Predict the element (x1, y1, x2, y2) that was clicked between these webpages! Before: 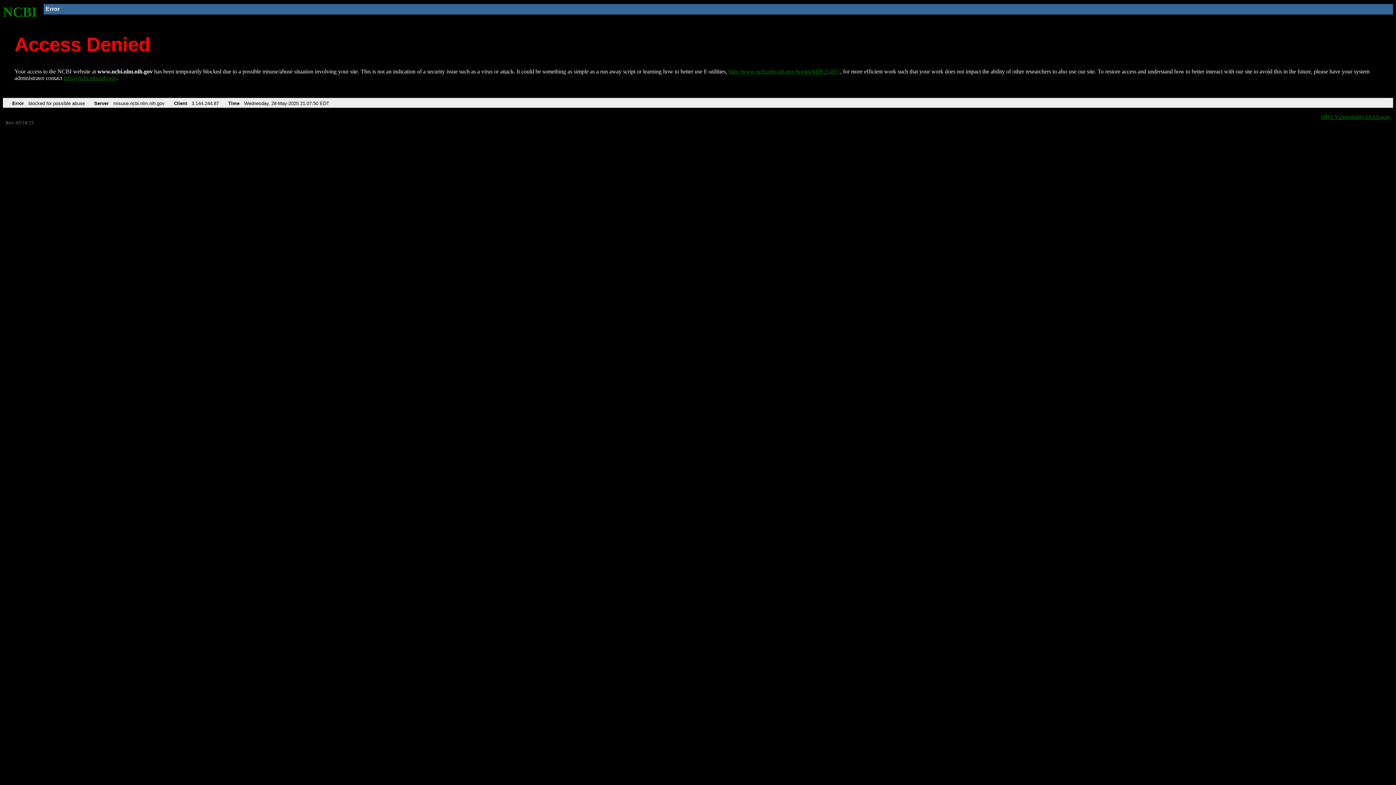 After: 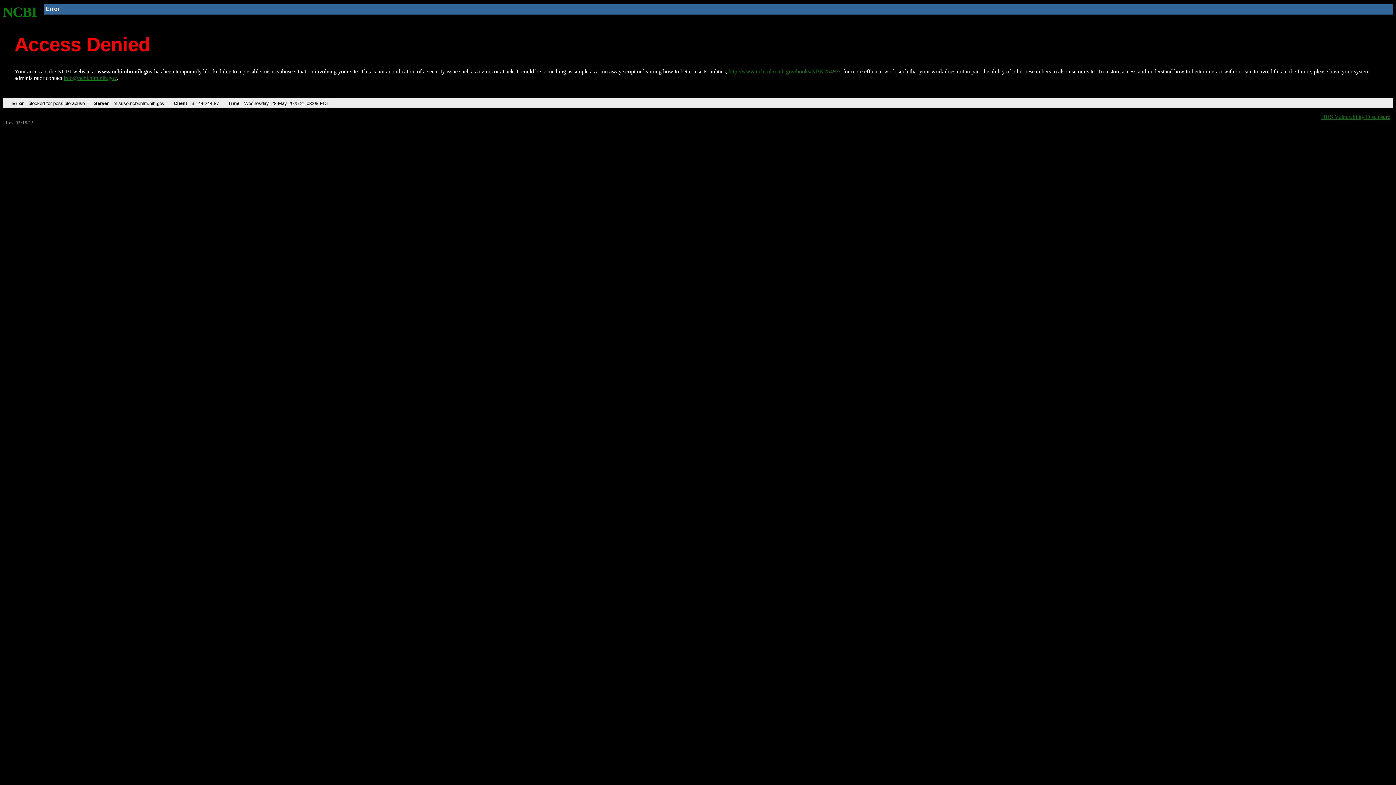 Action: label: NCBI bbox: (2, 4, 37, 19)